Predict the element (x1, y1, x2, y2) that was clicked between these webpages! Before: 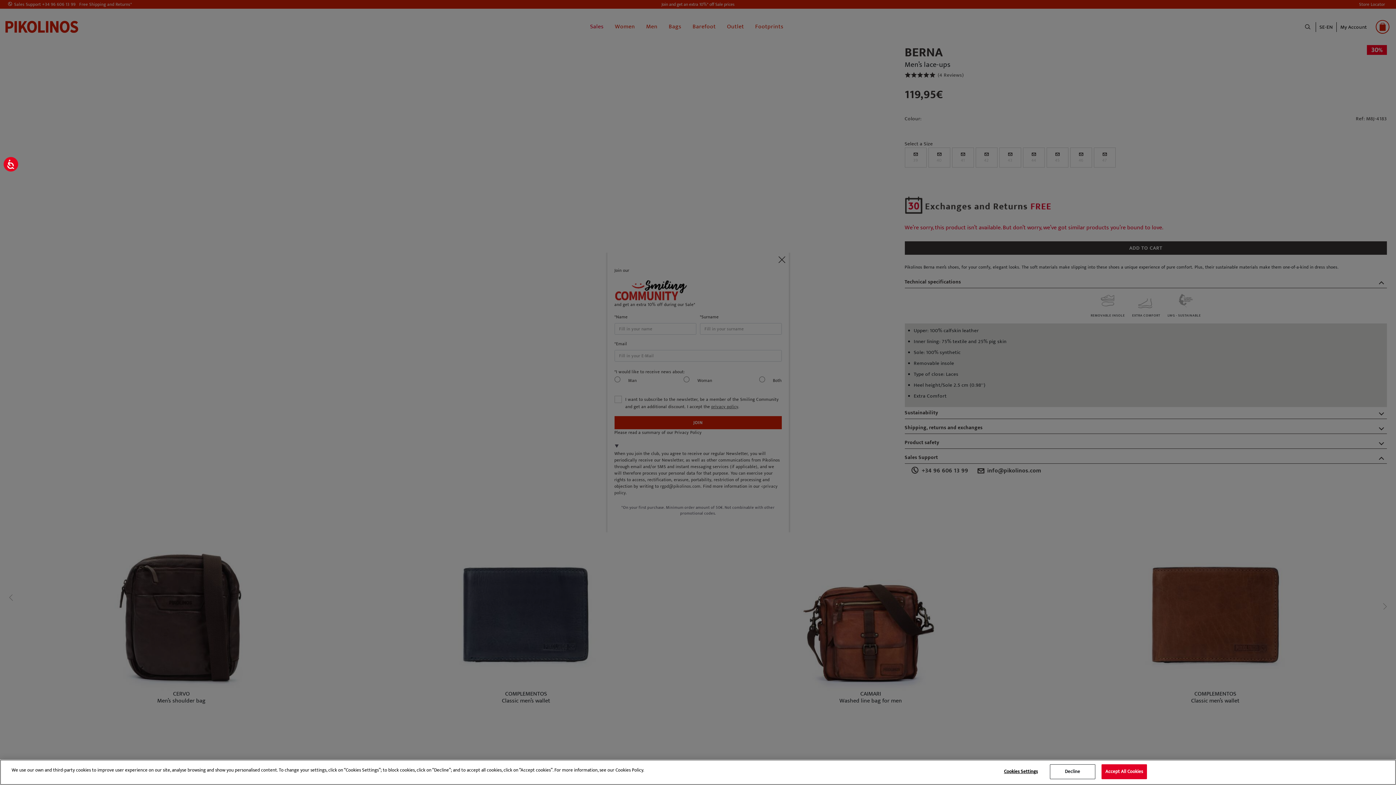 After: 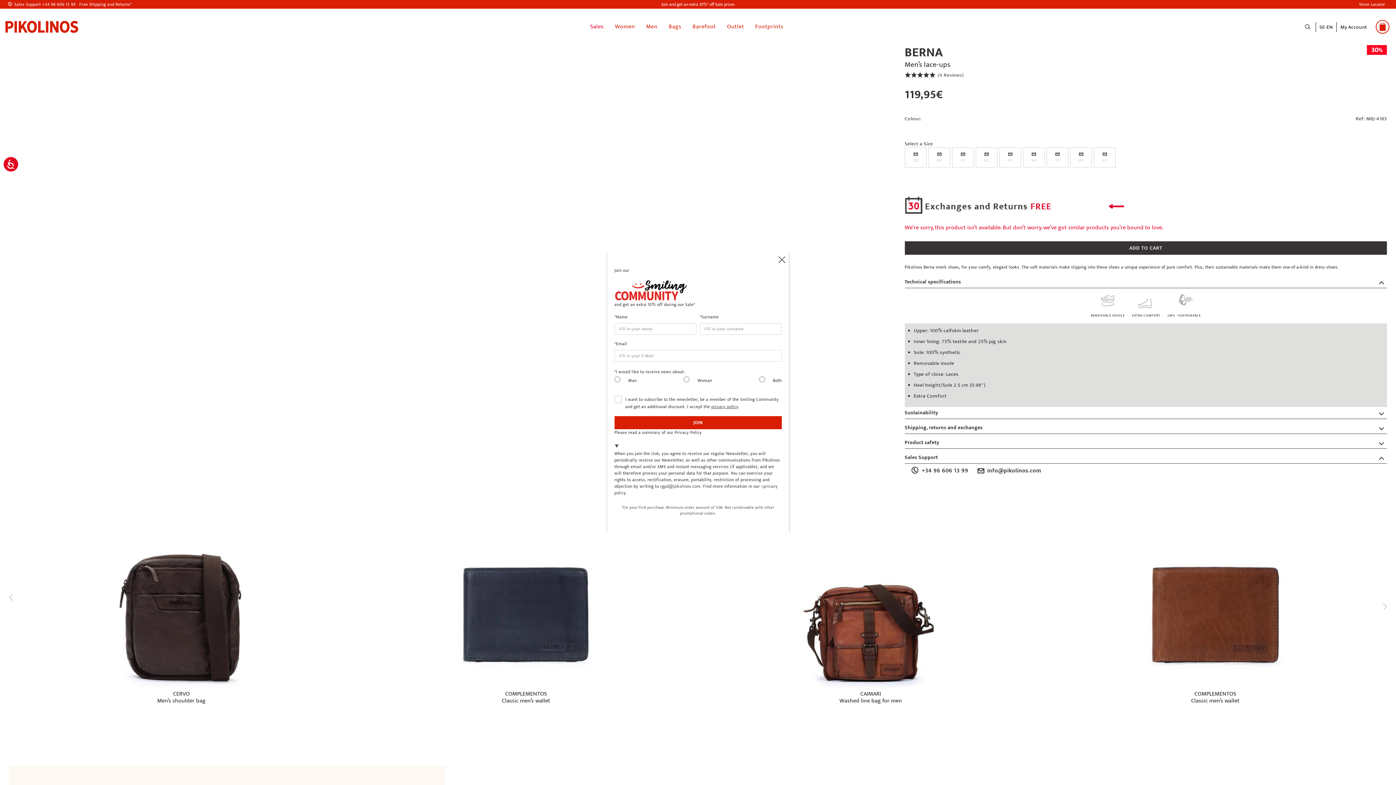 Action: label: Accept All Cookies bbox: (1101, 764, 1147, 779)